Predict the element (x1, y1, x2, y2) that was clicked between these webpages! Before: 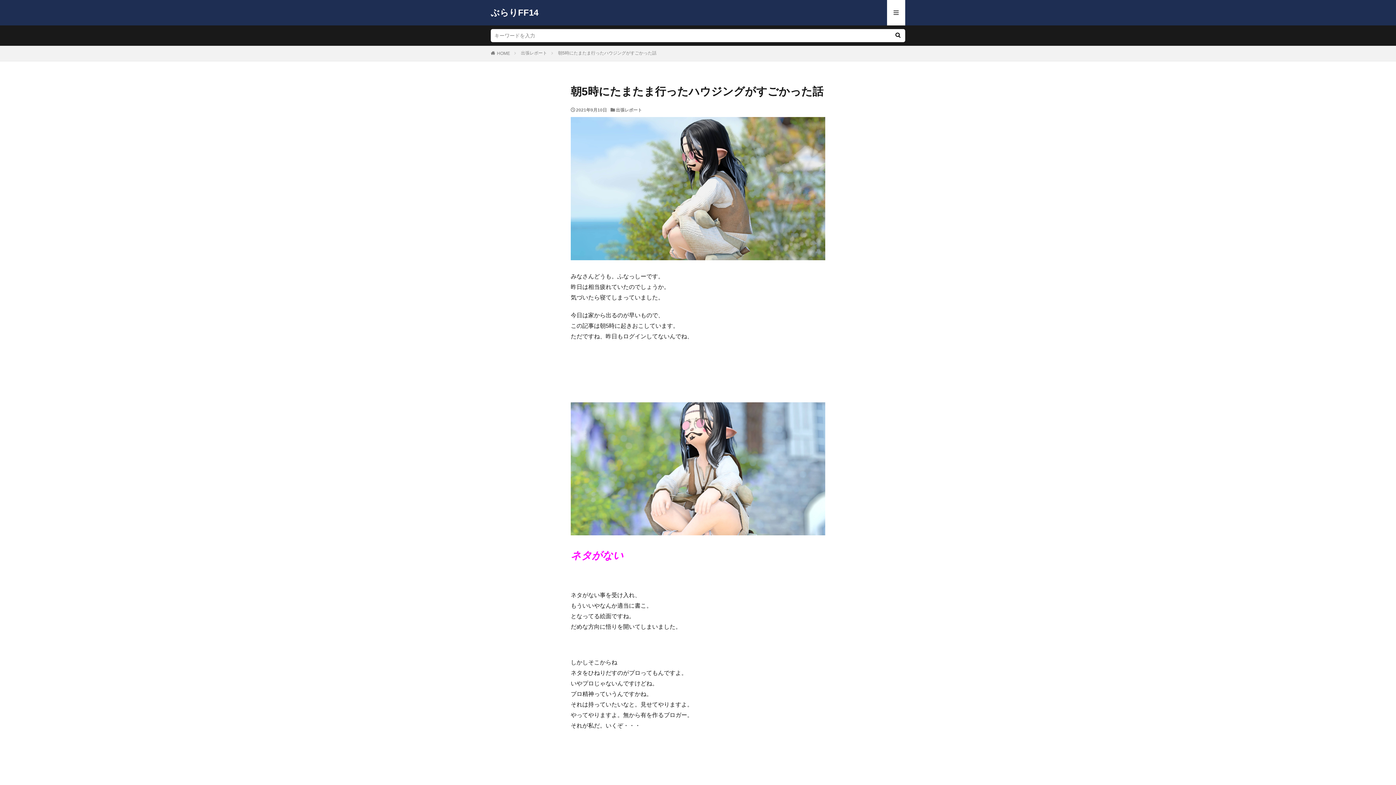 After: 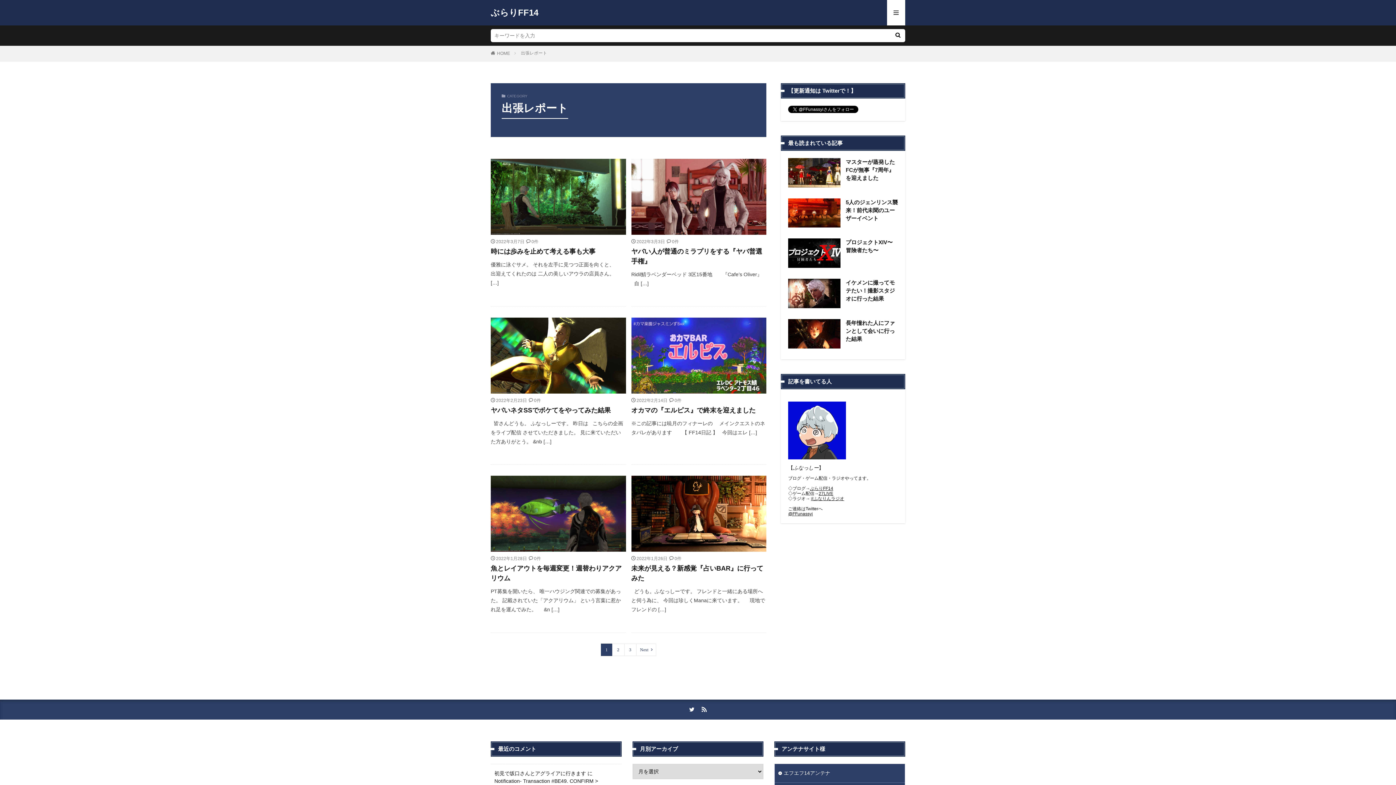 Action: bbox: (521, 50, 547, 55) label: 出張レポート